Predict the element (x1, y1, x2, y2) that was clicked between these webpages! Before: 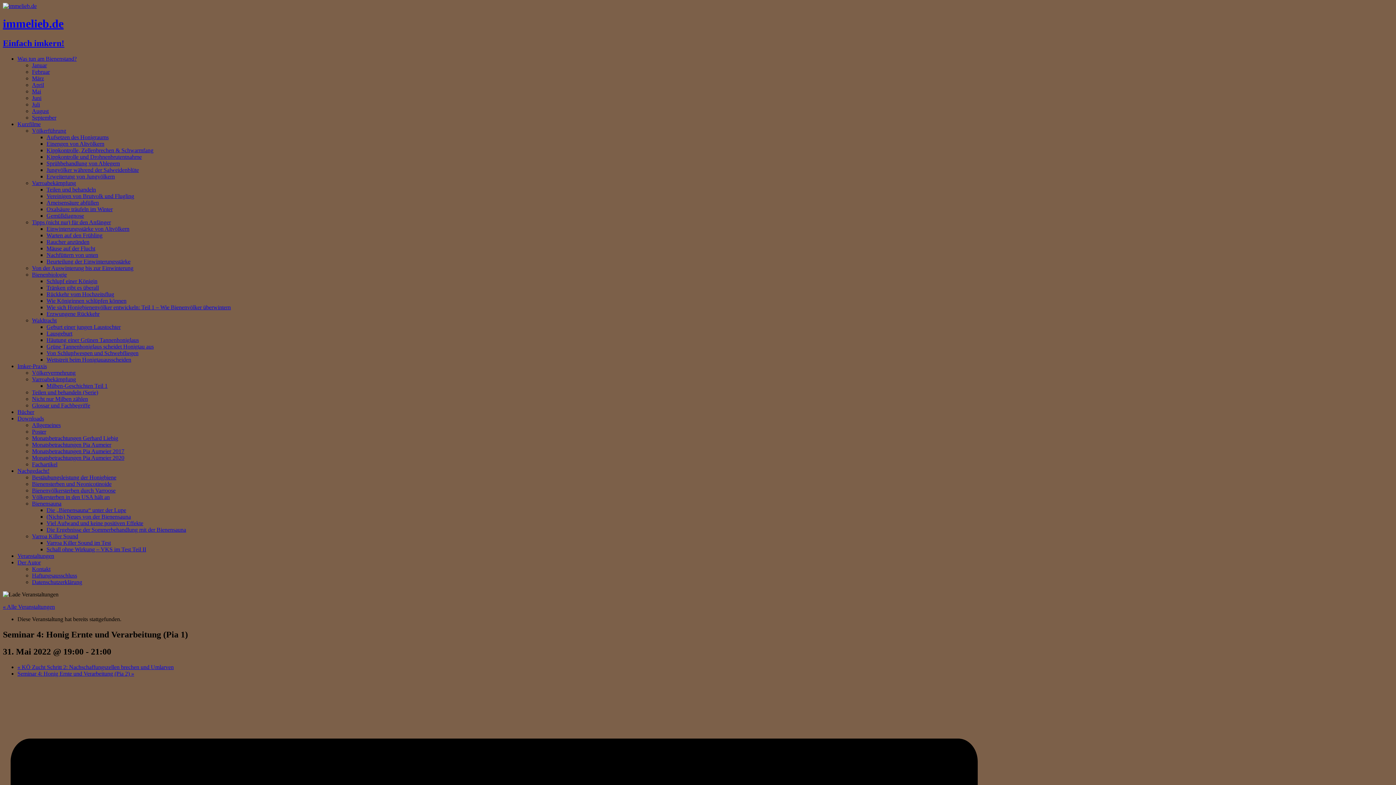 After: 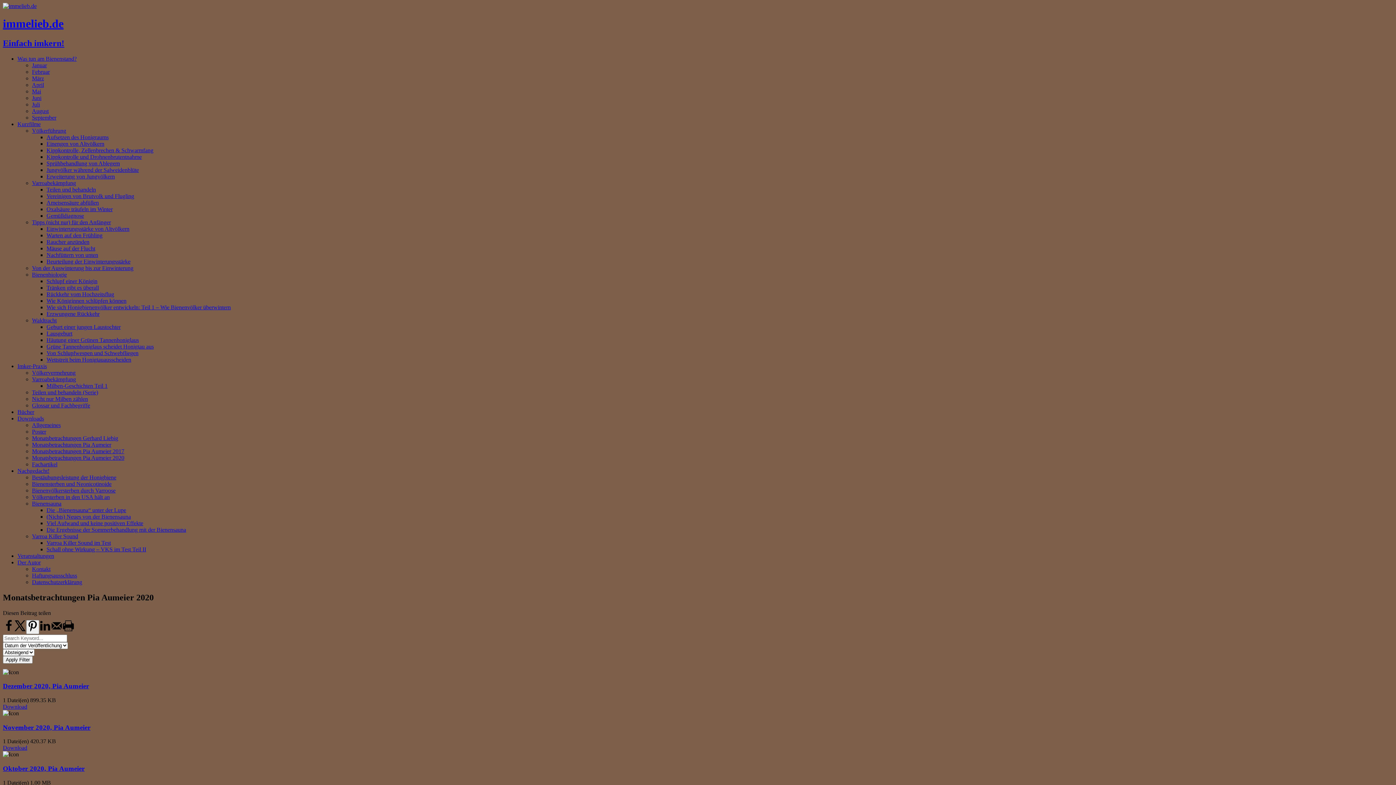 Action: bbox: (32, 454, 124, 461) label: Monatsbetrachtungen Pia Aumeier 2020